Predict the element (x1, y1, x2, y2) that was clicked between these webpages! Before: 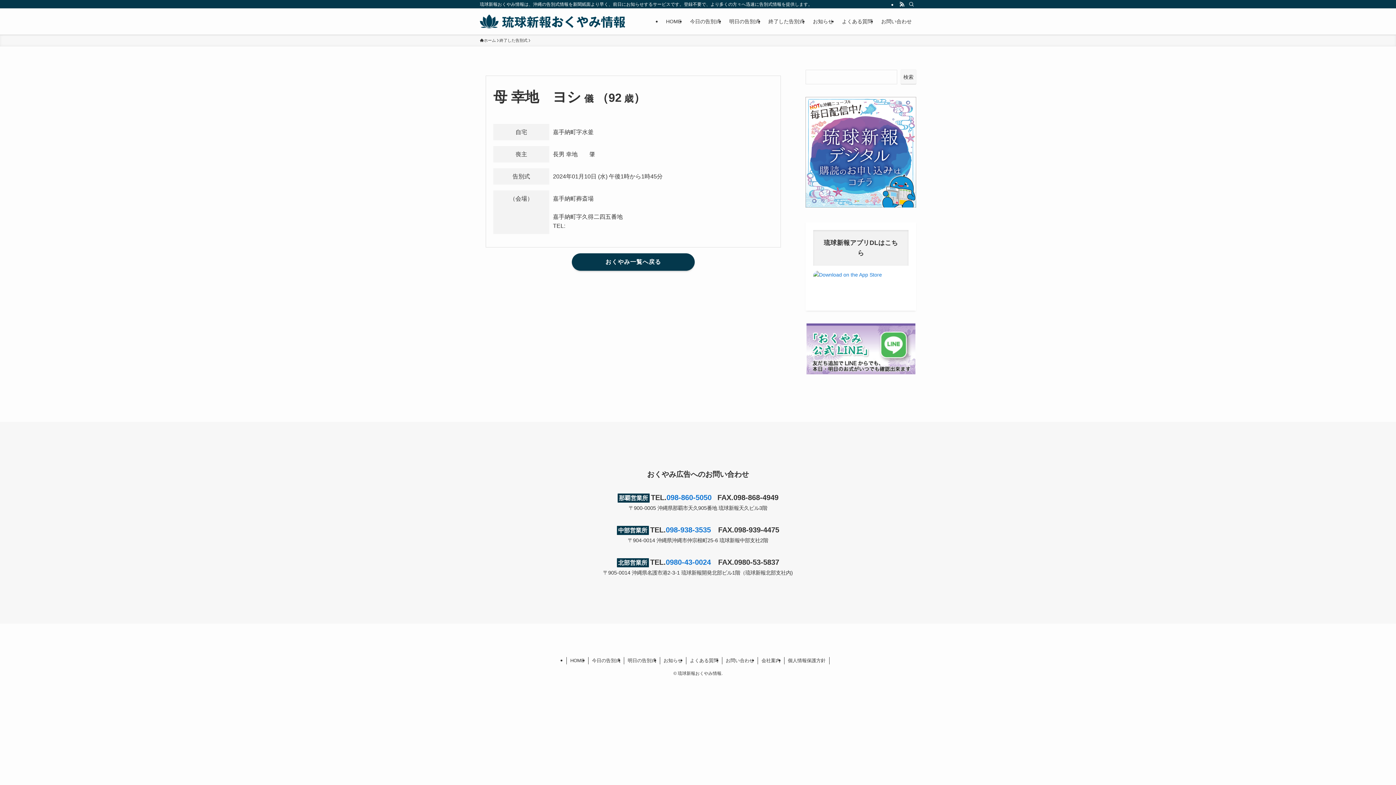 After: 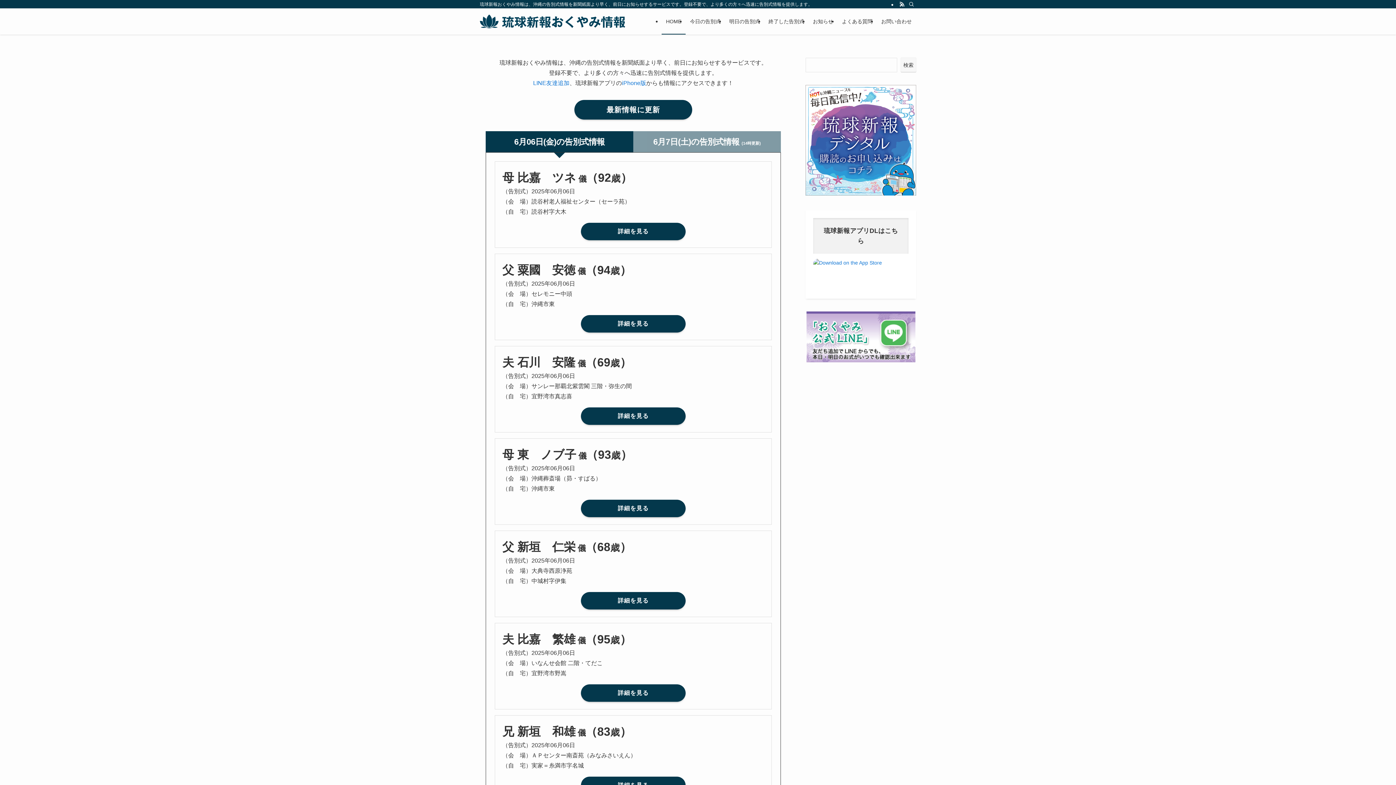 Action: label: おくやみ一覧へ戻る bbox: (572, 253, 694, 270)